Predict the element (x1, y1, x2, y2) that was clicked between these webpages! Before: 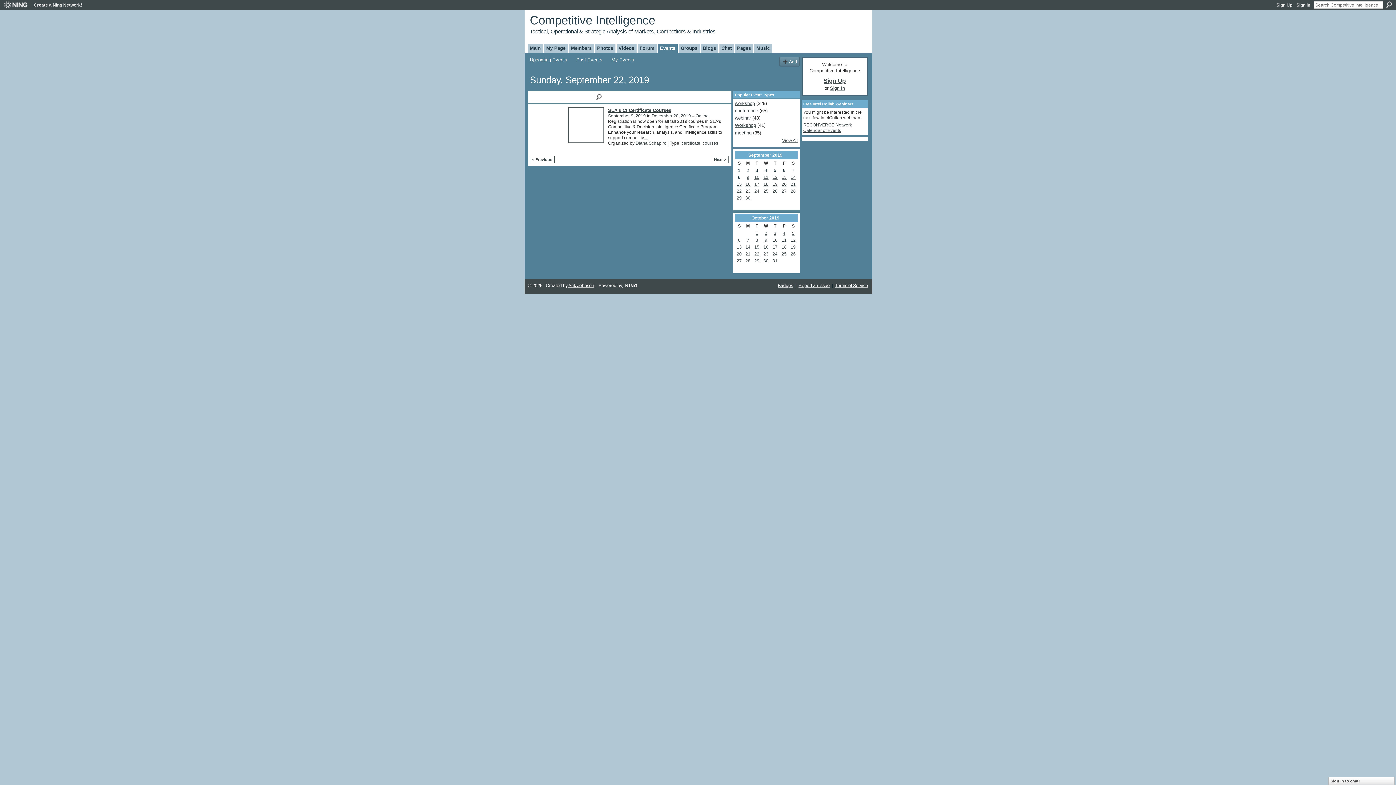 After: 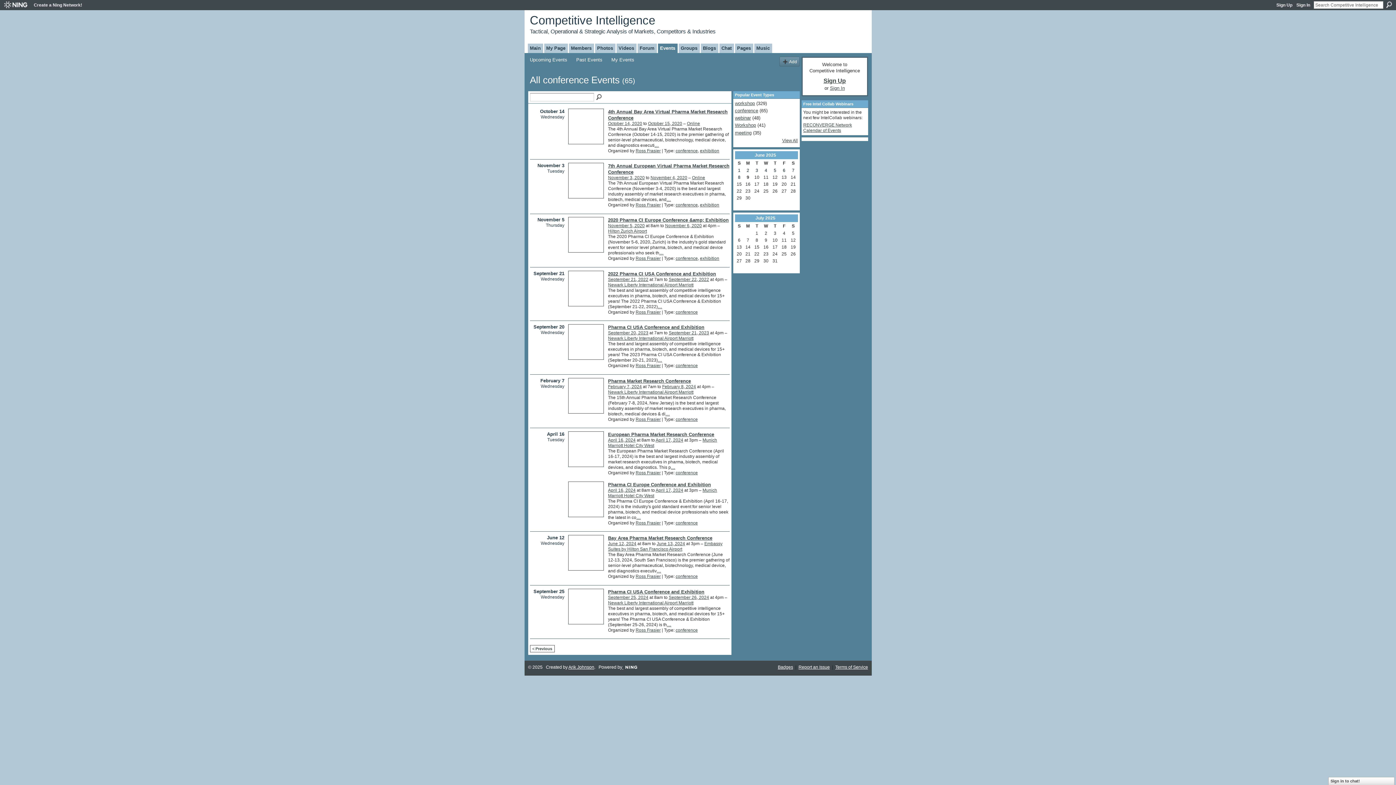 Action: label: conference bbox: (735, 108, 758, 113)